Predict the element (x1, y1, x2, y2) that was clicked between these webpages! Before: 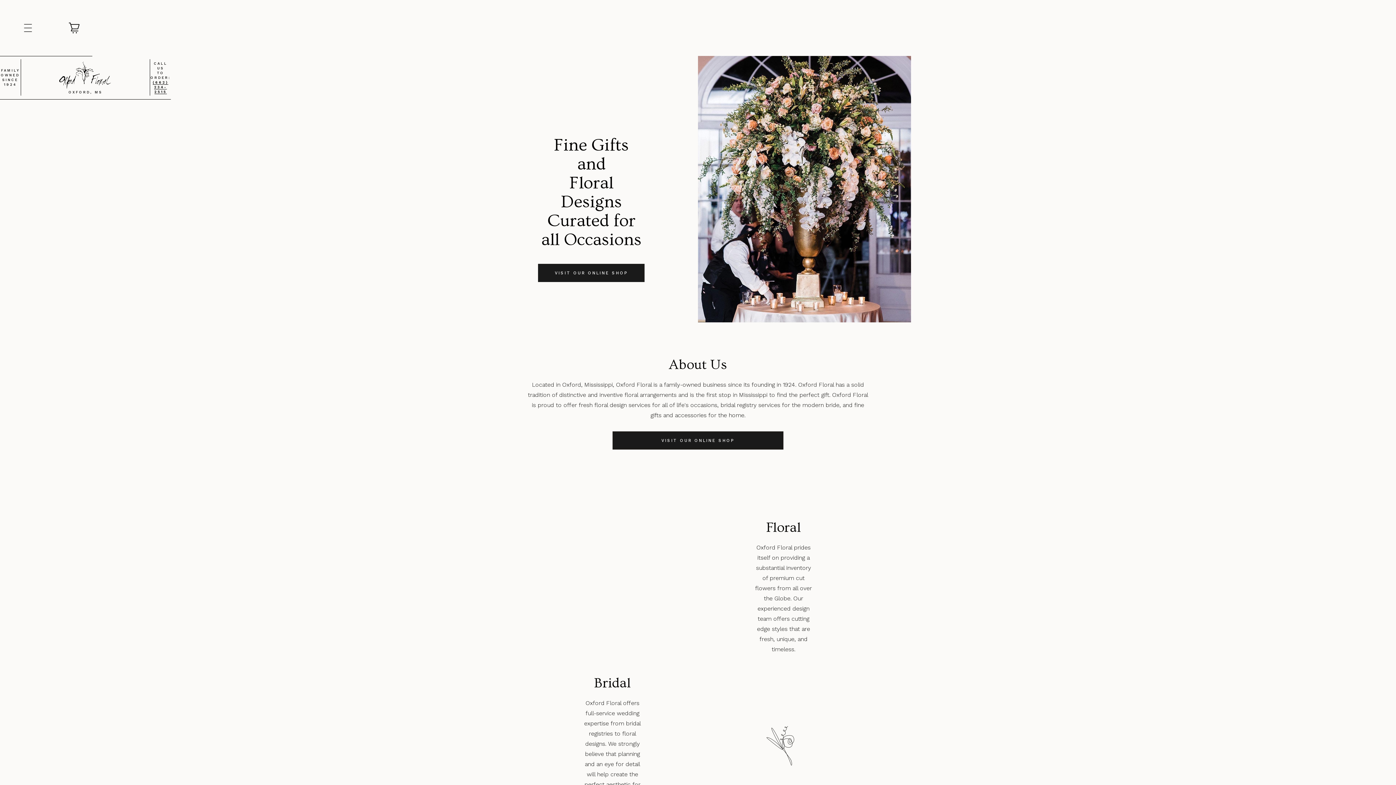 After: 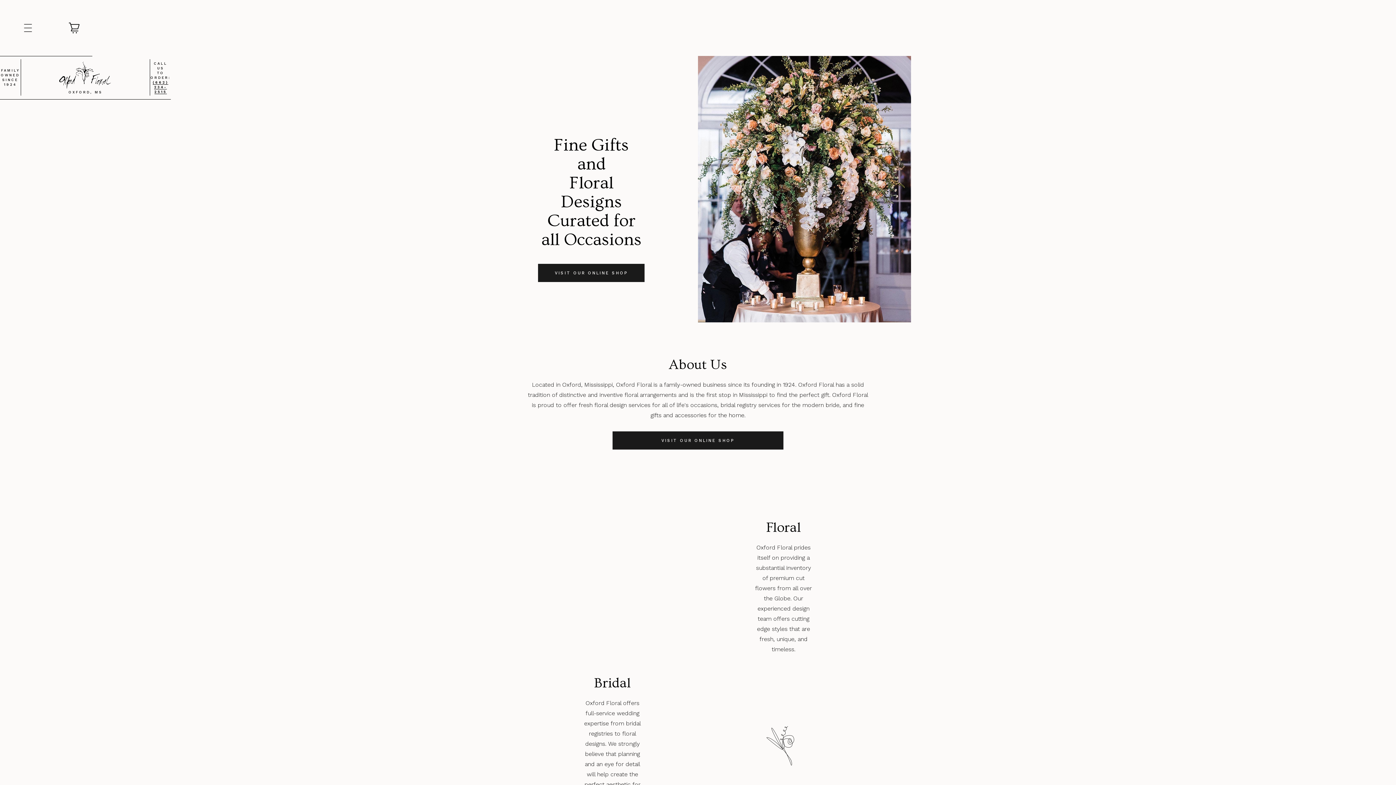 Action: label: (662) 234-2515 bbox: (152, 80, 168, 94)